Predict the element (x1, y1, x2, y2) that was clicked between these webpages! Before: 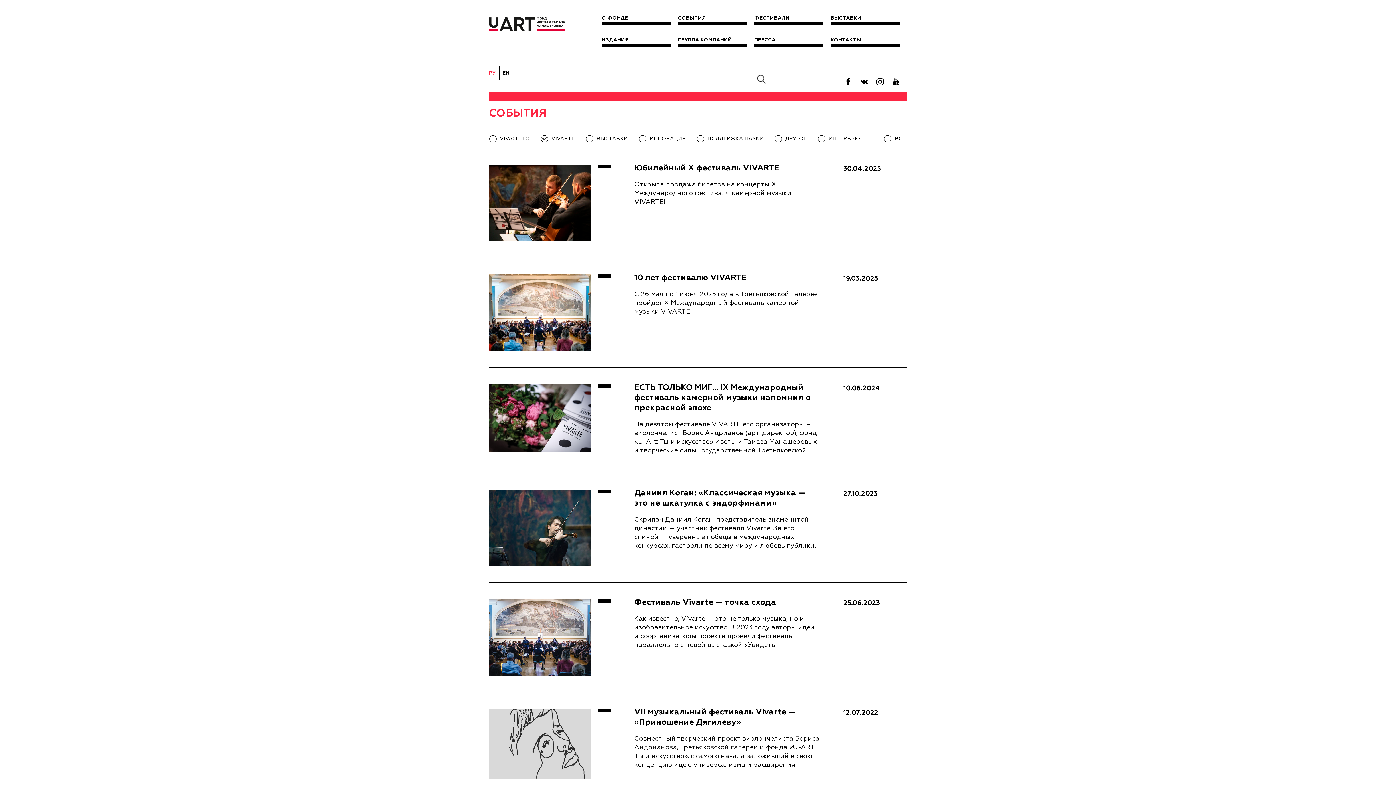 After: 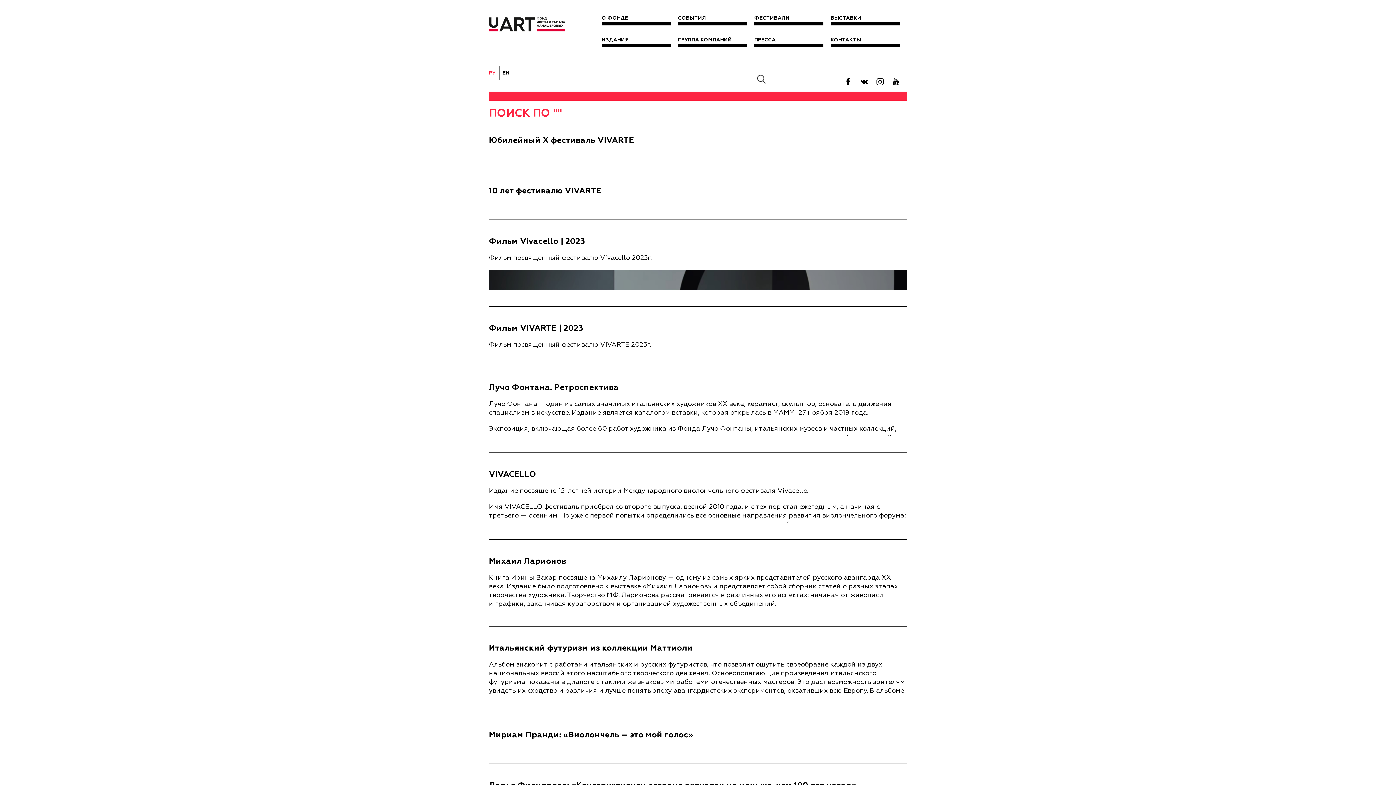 Action: bbox: (757, 74, 765, 83)